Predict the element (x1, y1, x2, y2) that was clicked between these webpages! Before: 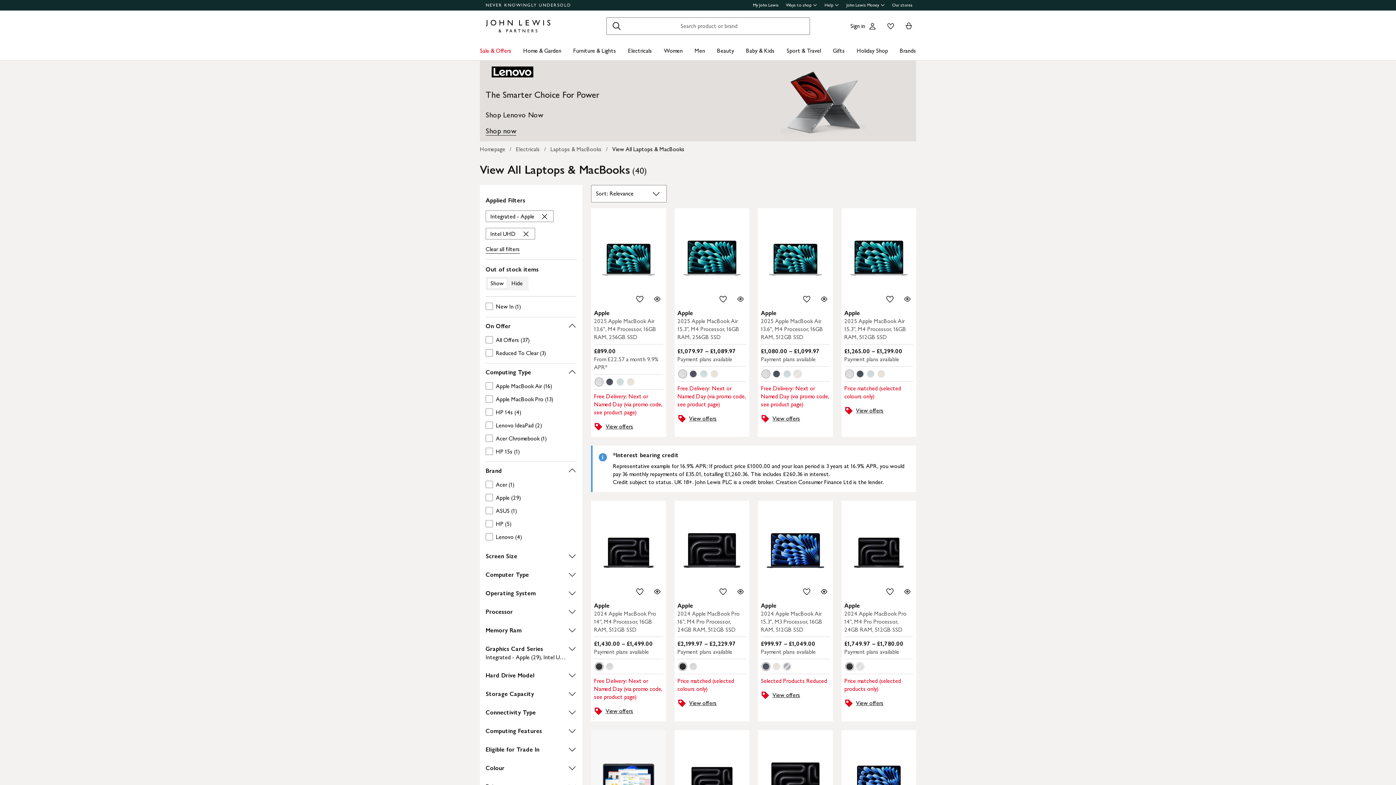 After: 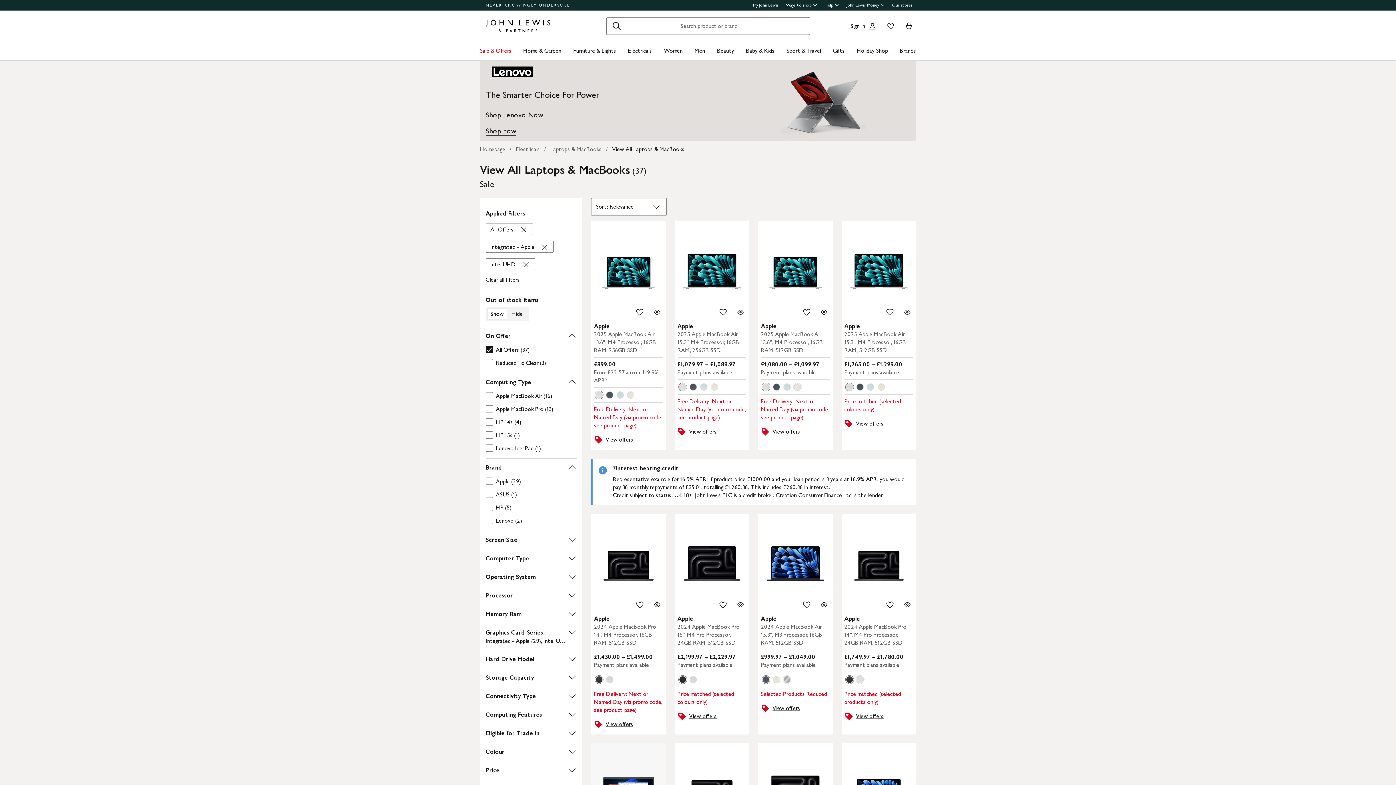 Action: label: All Offers (37) bbox: (485, 336, 573, 344)